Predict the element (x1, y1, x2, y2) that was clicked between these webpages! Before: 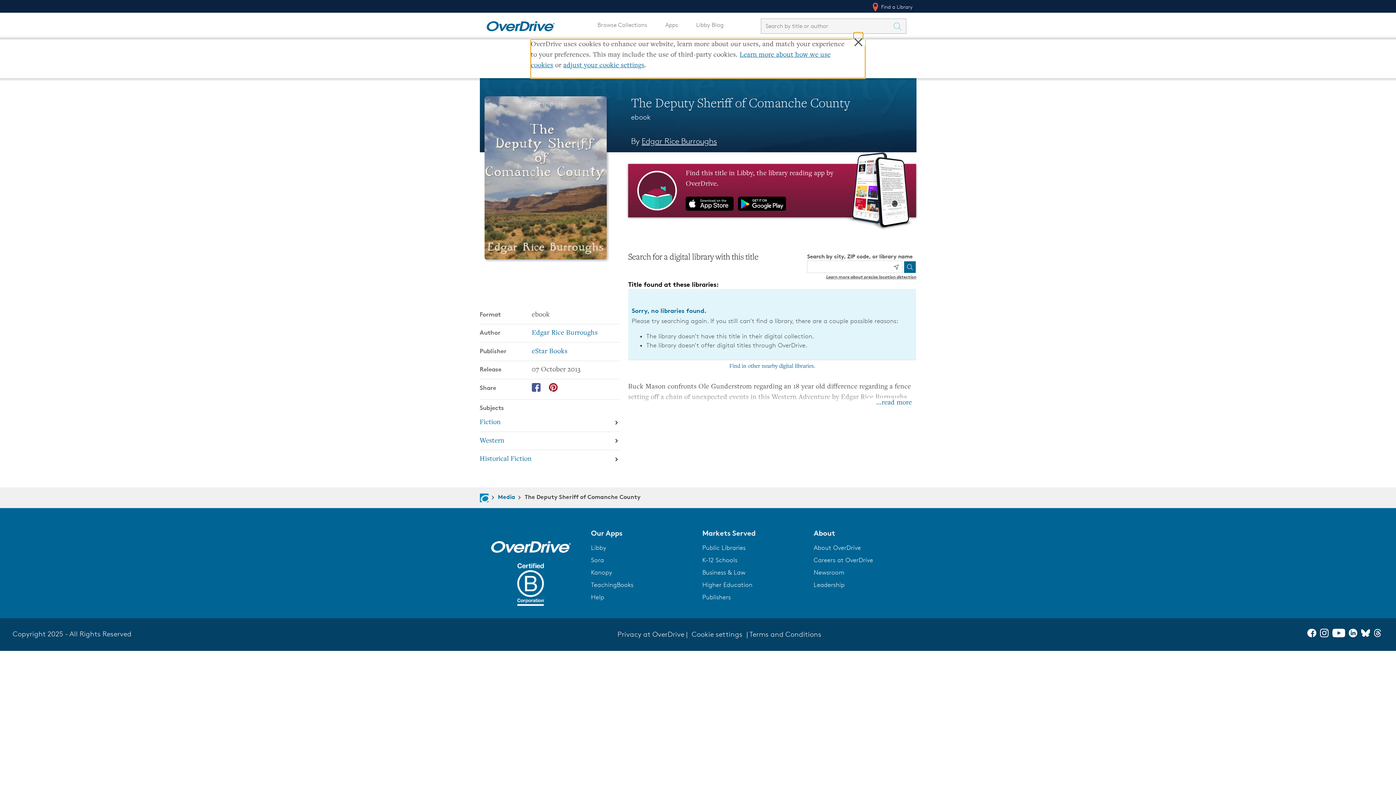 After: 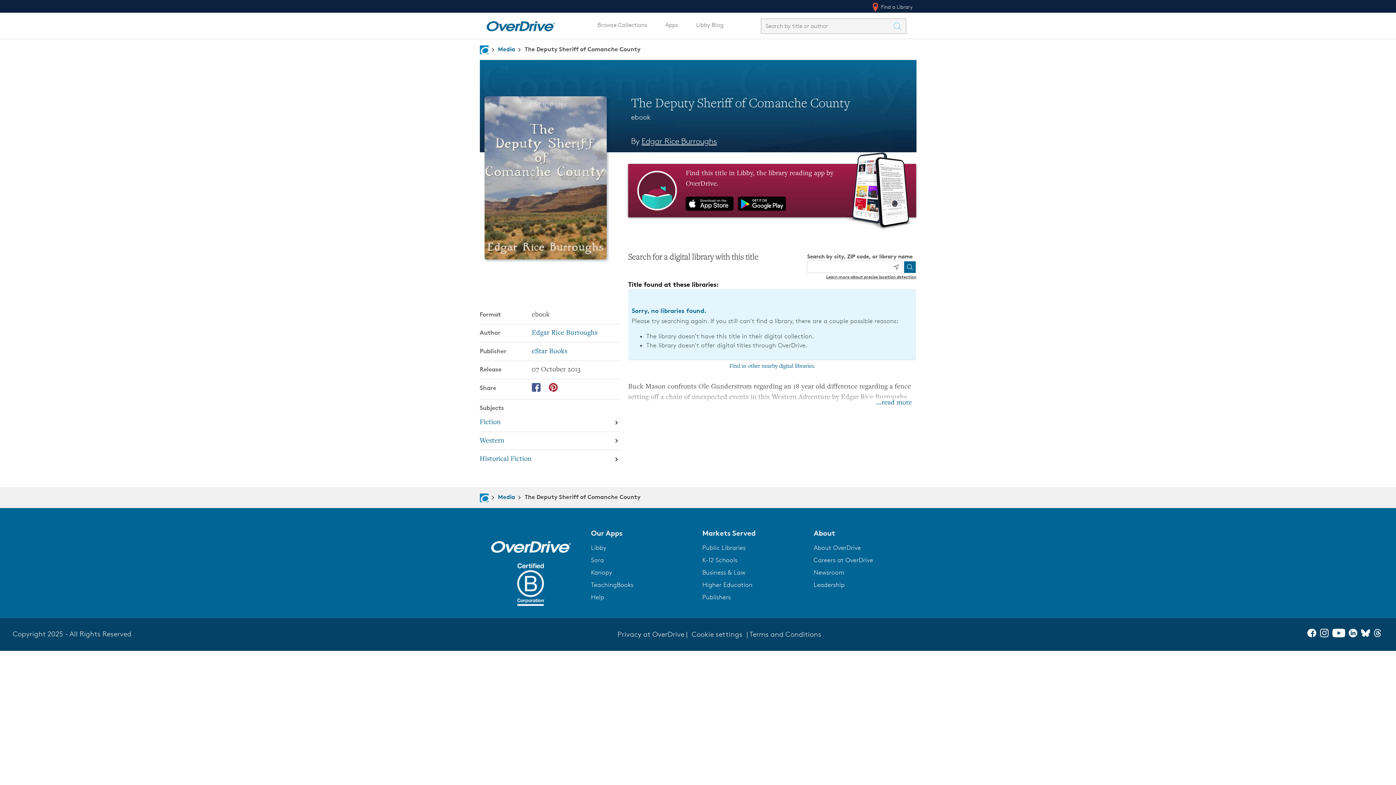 Action: bbox: (1361, 630, 1374, 639) label: Bluesky